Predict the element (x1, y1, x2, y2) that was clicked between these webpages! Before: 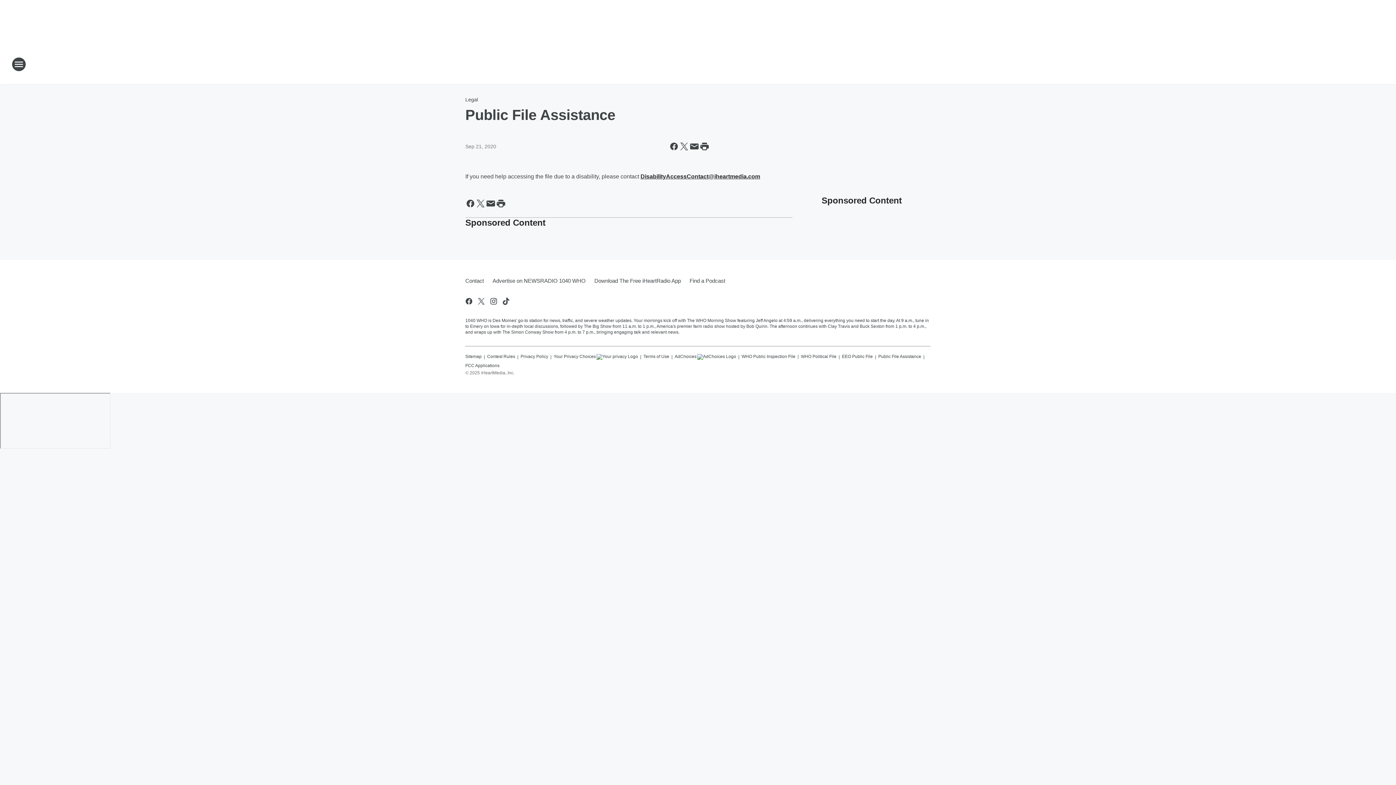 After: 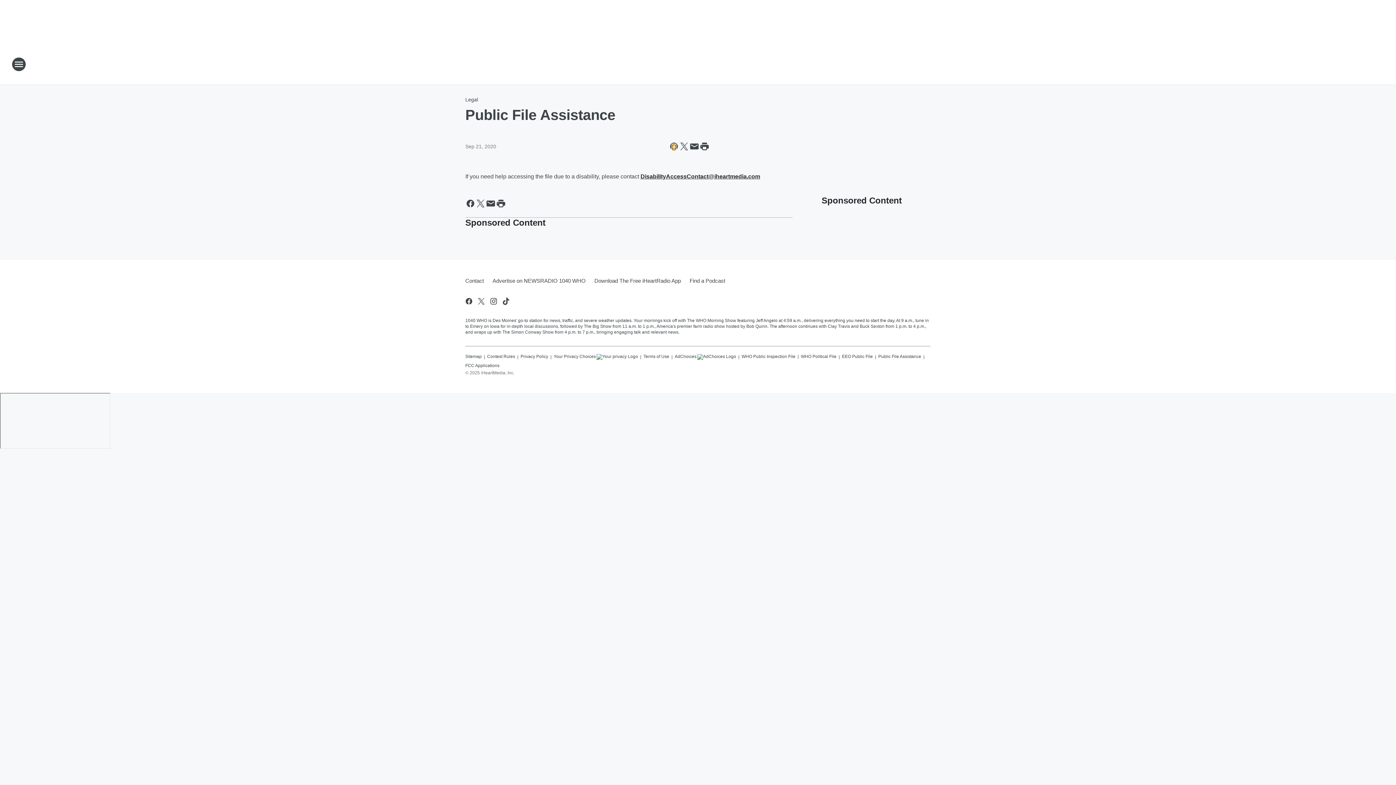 Action: bbox: (669, 141, 679, 151) label: Share this page on Facebook